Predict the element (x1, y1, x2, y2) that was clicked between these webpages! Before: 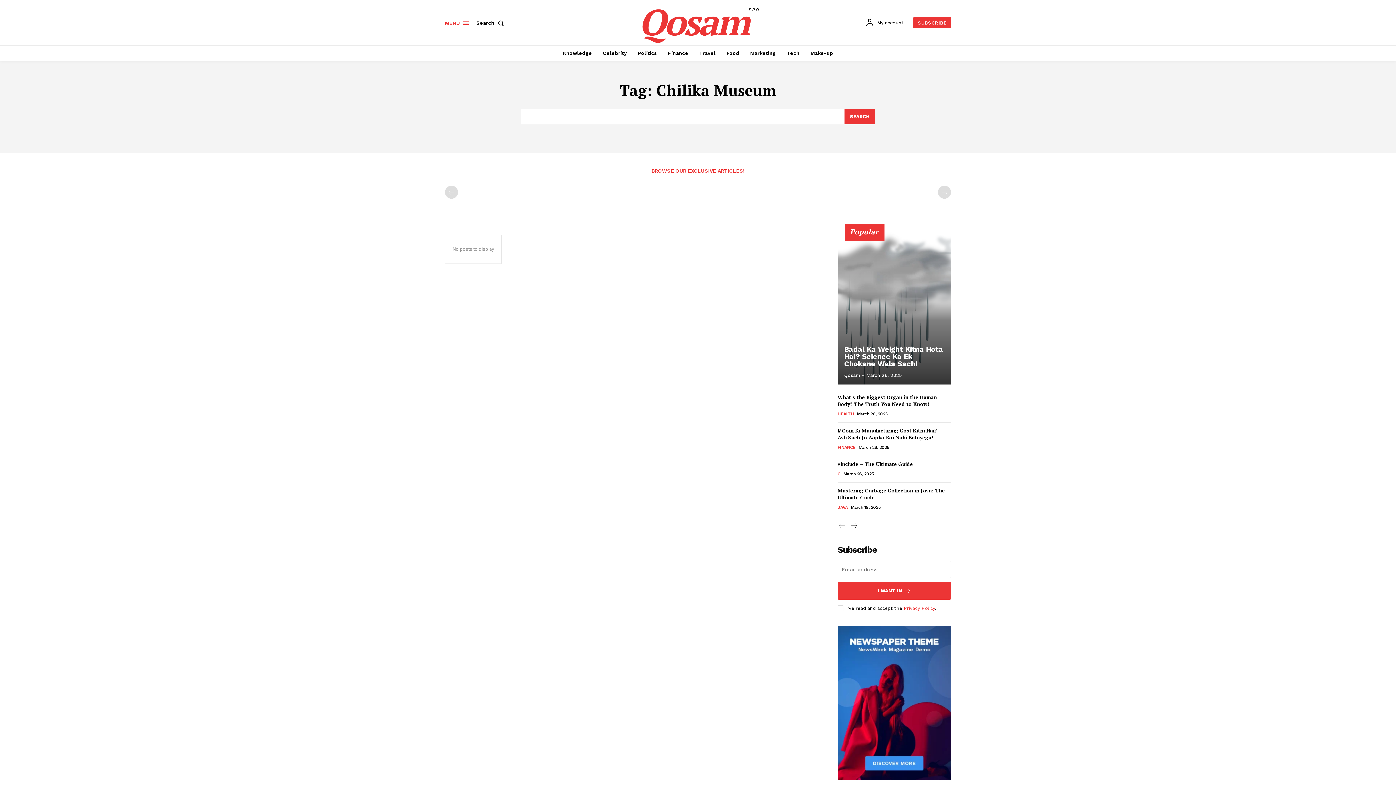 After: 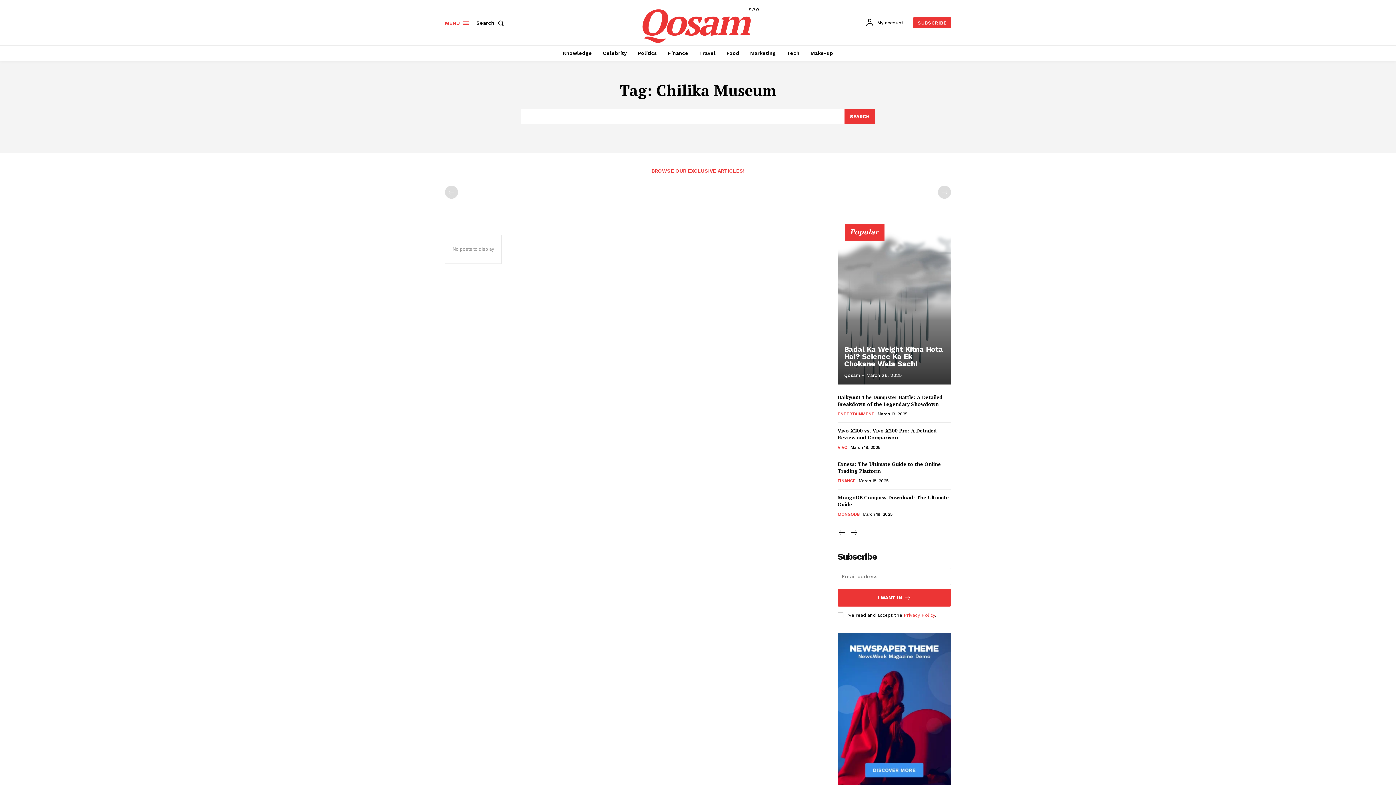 Action: label: next-page bbox: (849, 521, 858, 531)